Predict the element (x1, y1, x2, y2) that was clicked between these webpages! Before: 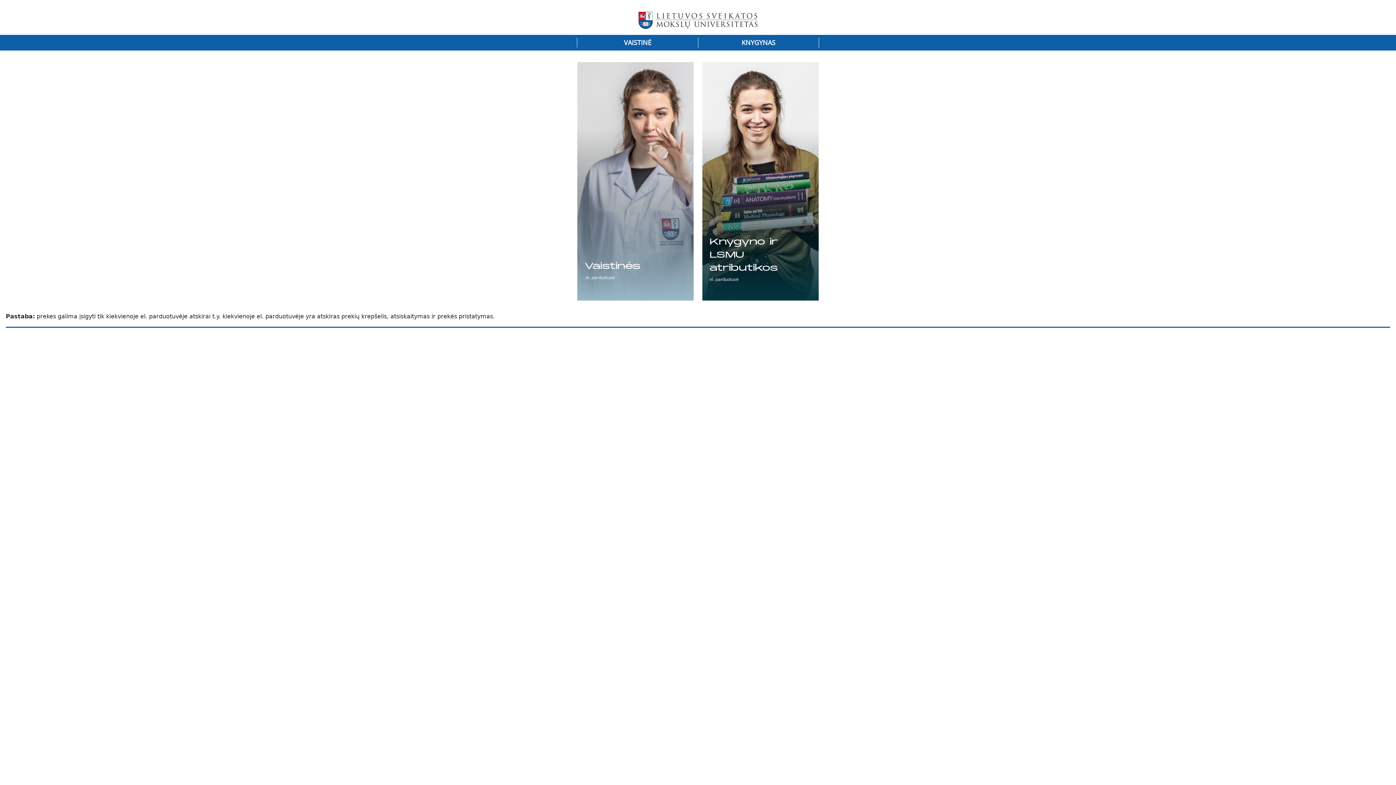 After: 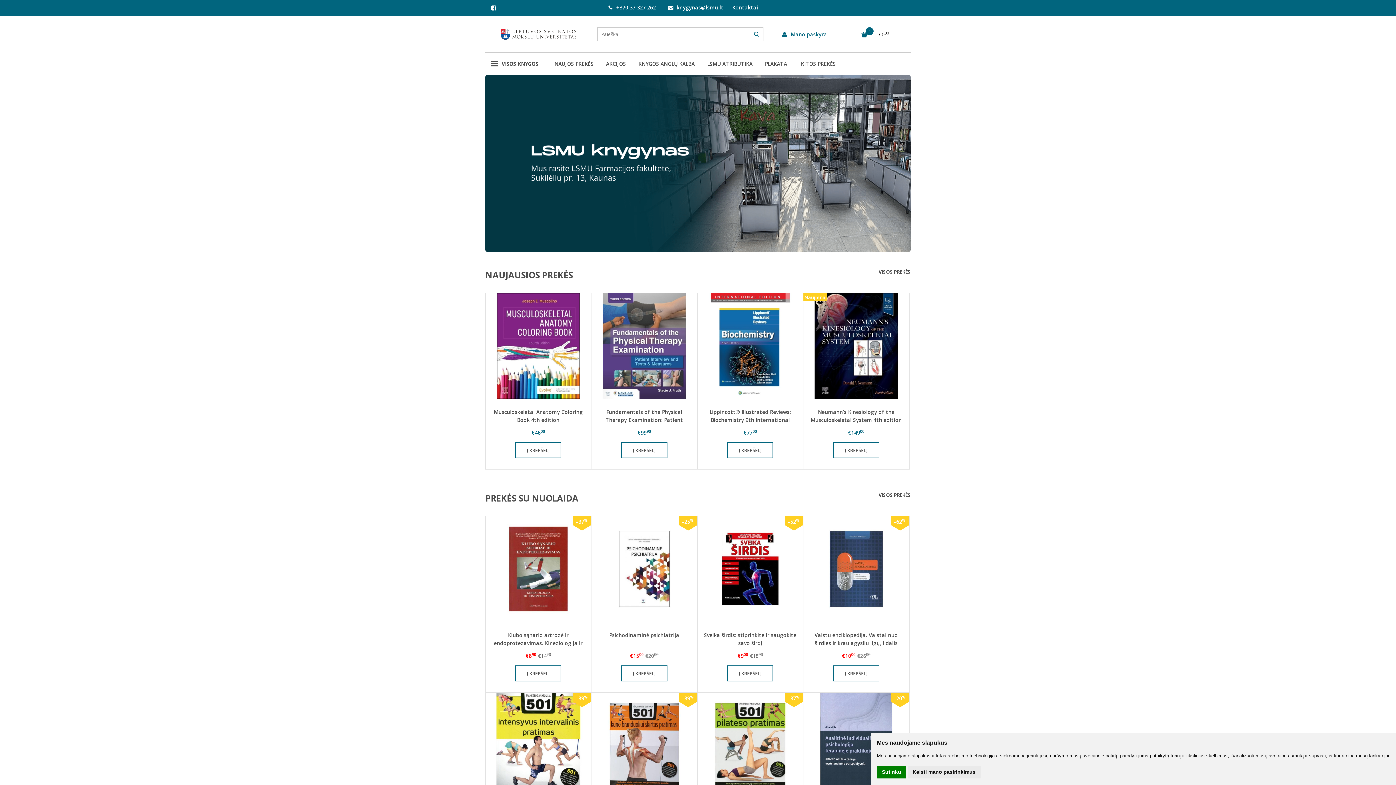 Action: label: KNYGYNAS bbox: (698, 37, 819, 47)